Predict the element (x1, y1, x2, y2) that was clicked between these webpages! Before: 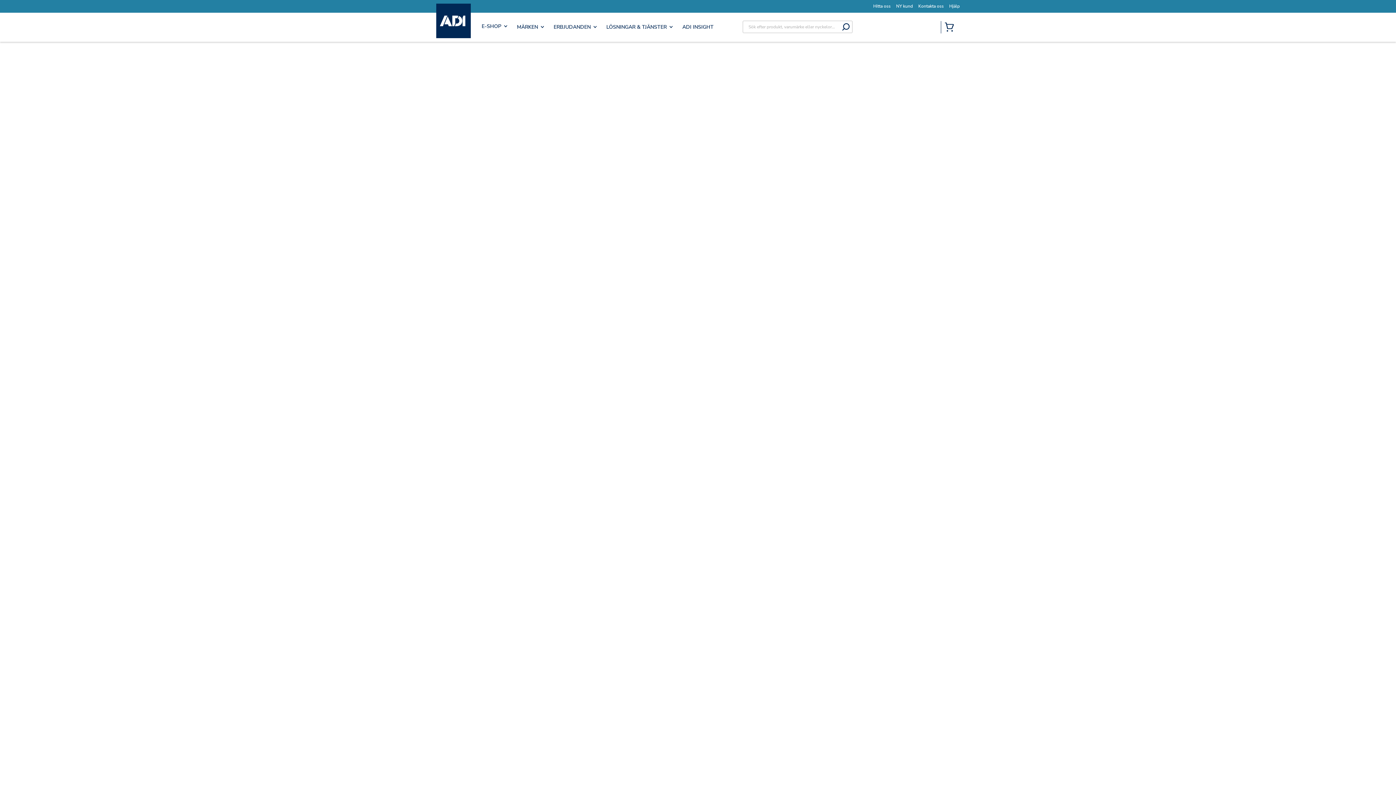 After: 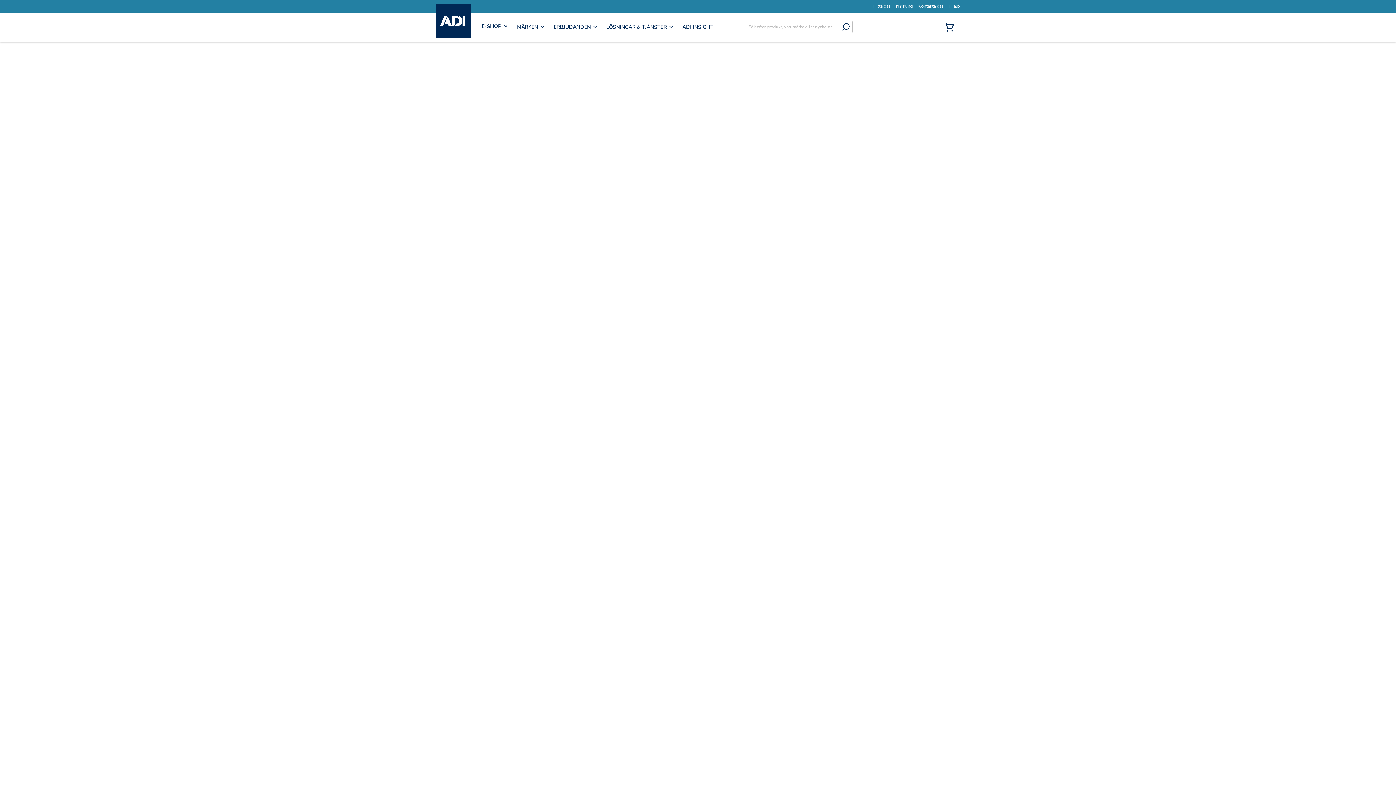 Action: label: Hjälp bbox: (949, 3, 960, 9)